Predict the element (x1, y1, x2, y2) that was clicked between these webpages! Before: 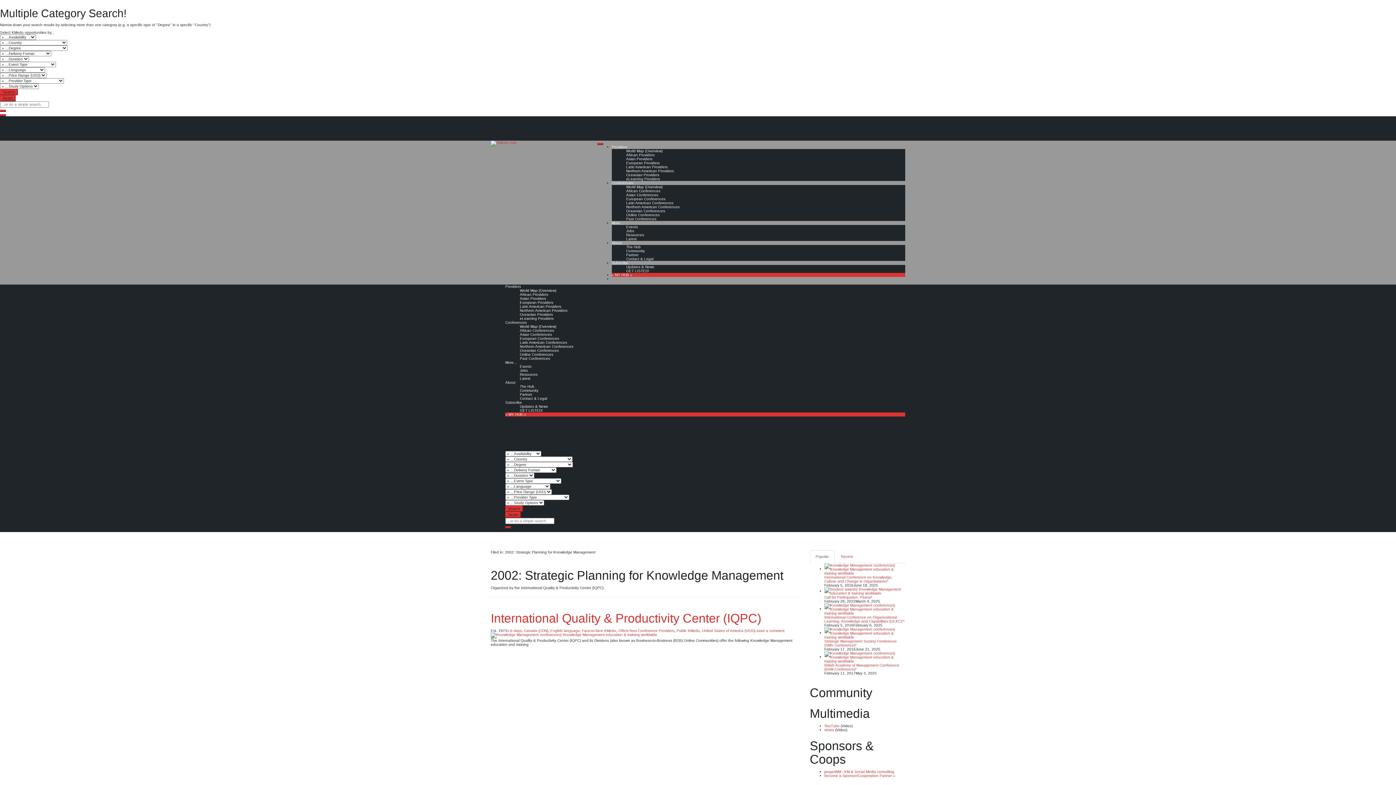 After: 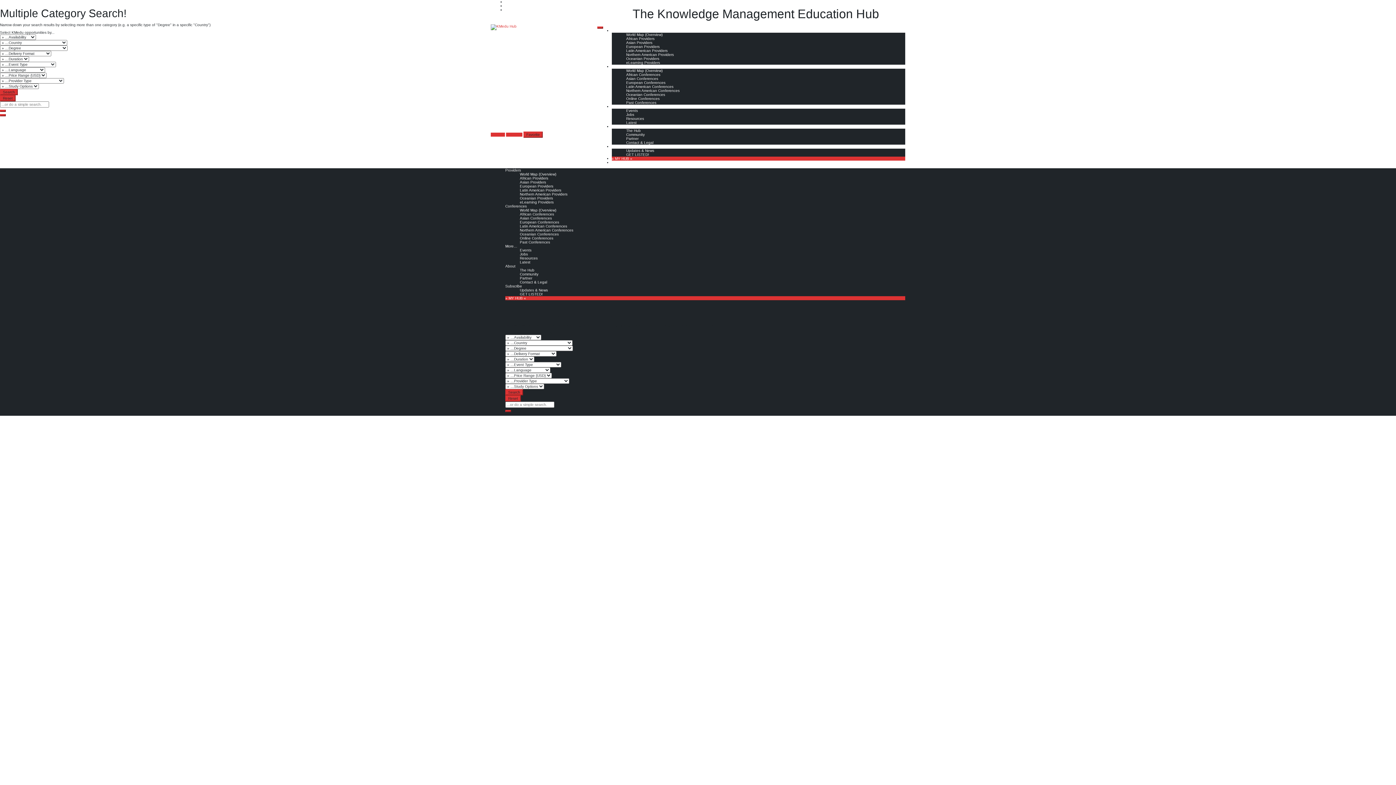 Action: bbox: (626, 229, 634, 233) label: Jobs